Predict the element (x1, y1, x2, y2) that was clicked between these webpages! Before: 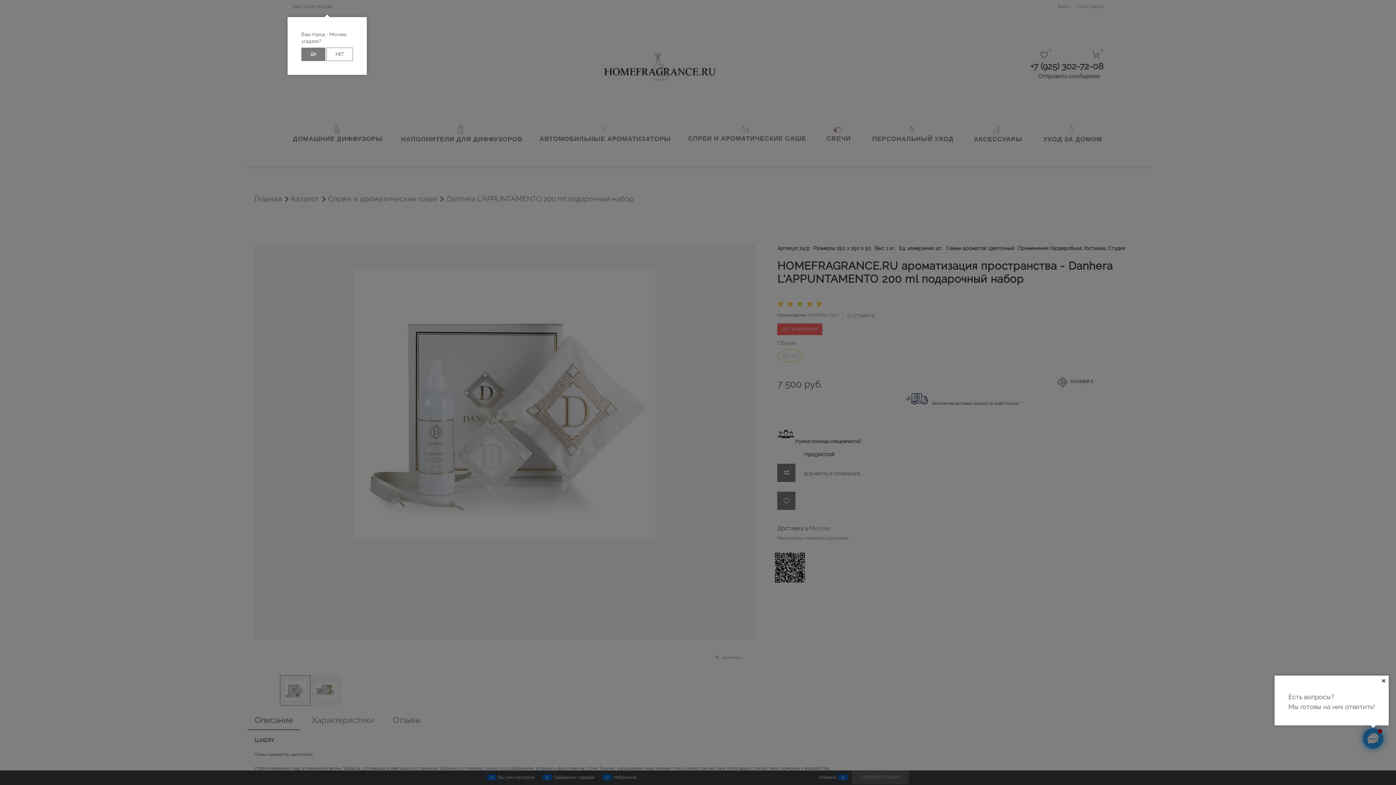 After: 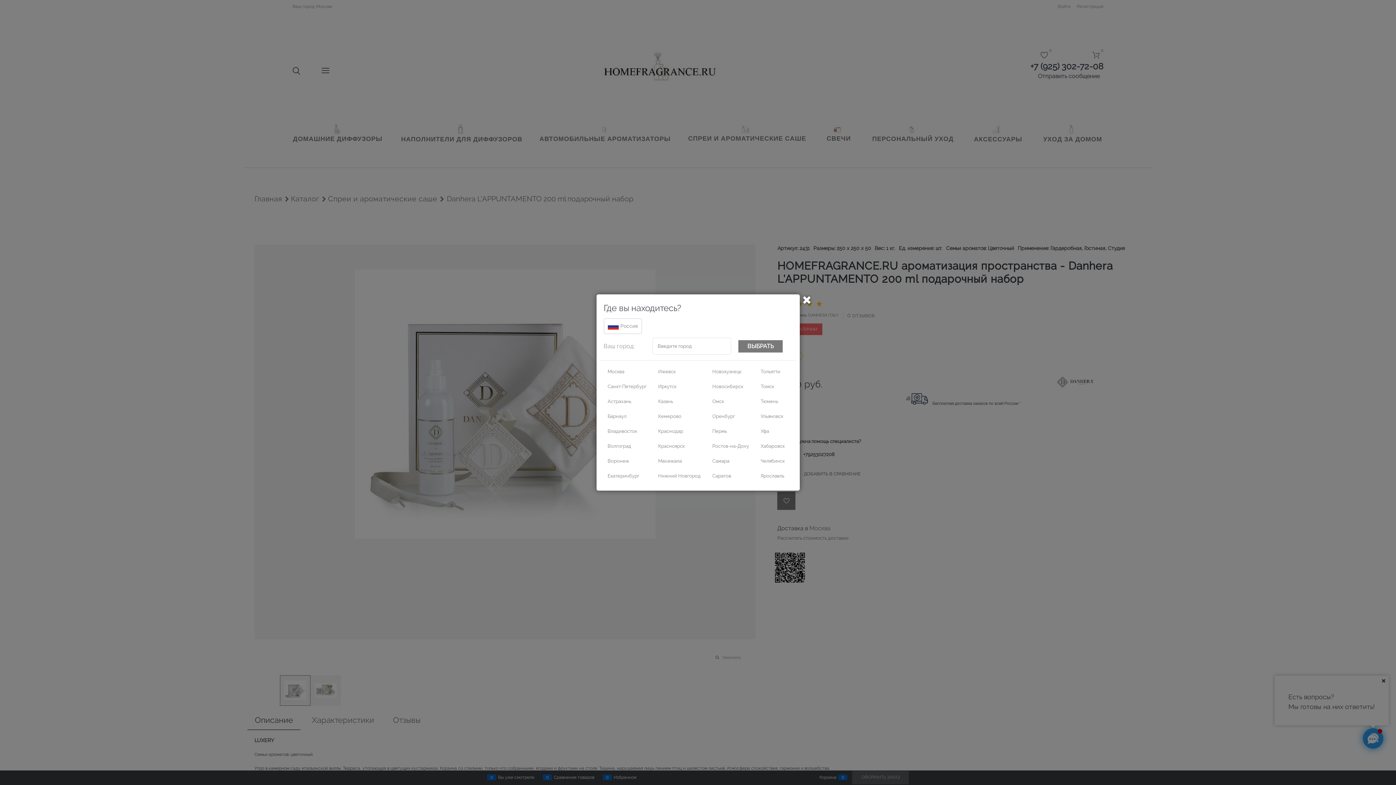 Action: label: НЕТ bbox: (326, 47, 352, 61)